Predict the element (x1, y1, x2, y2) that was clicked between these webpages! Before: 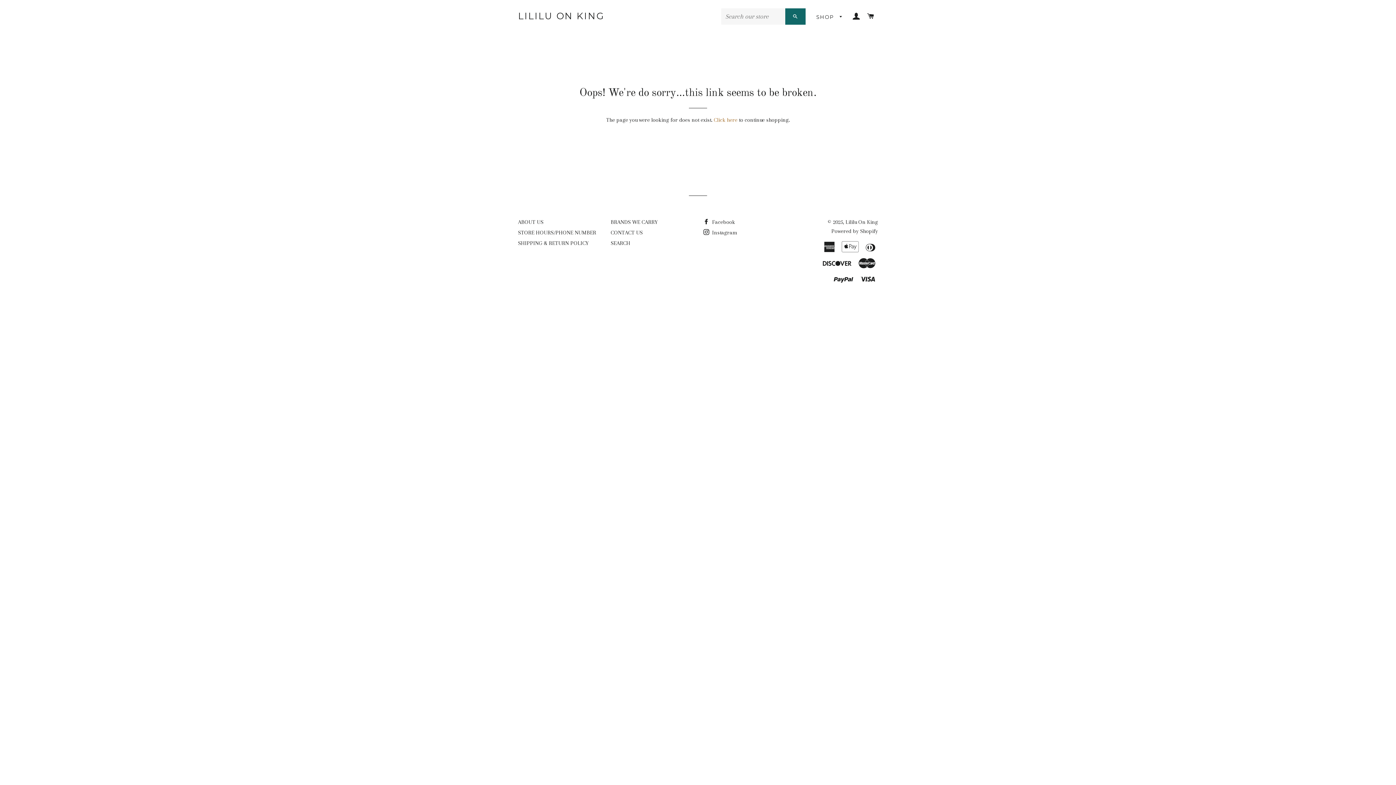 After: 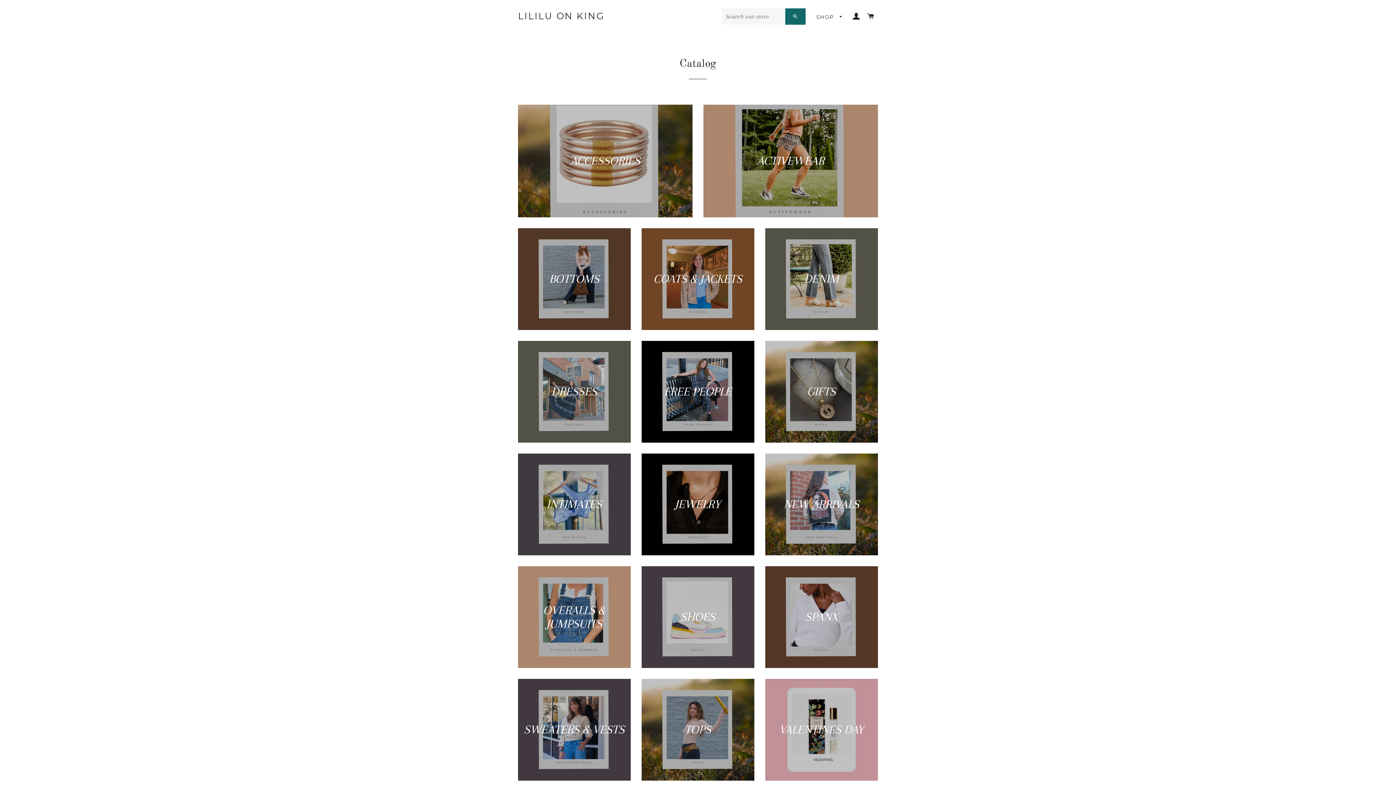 Action: label: SHOP  bbox: (811, 8, 848, 26)